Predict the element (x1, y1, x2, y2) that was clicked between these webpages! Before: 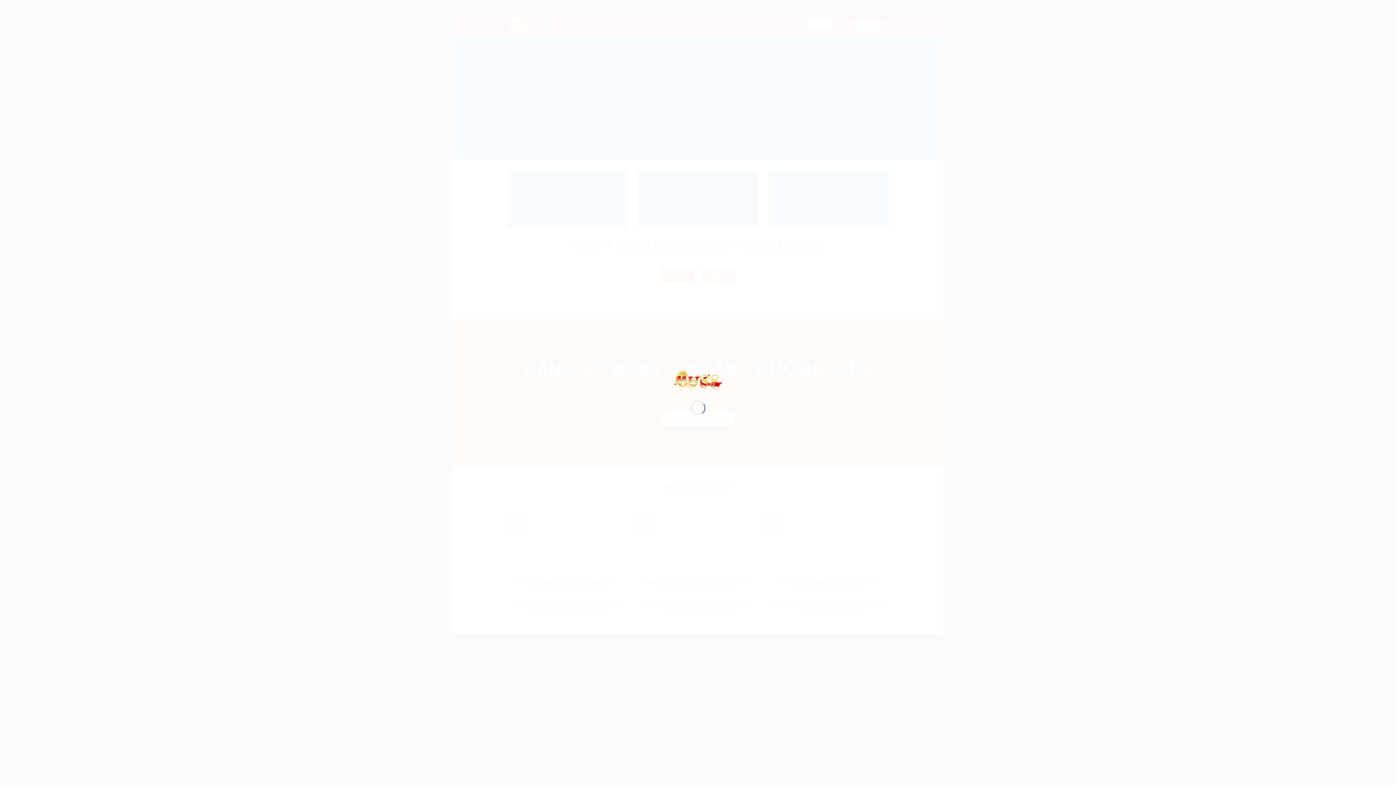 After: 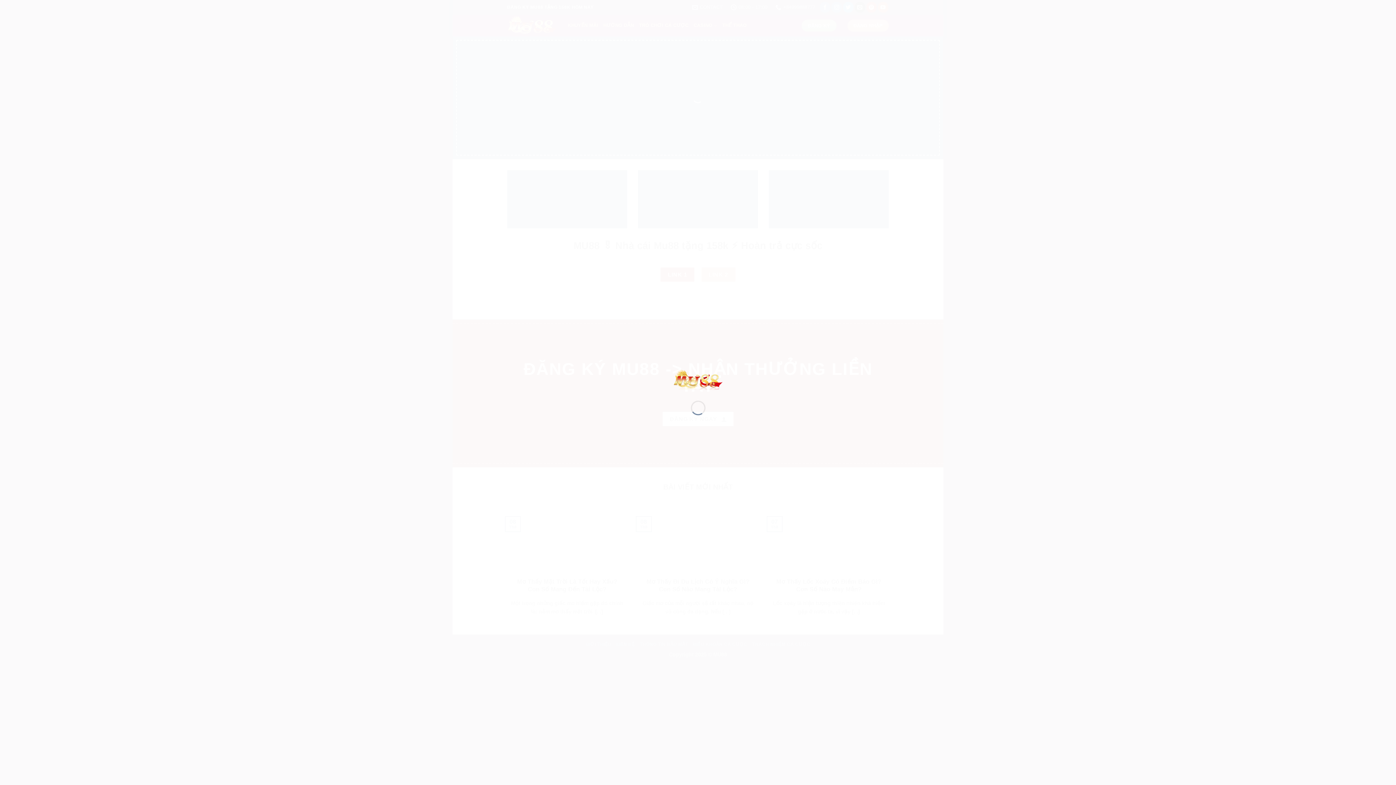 Action: bbox: (673, 376, 723, 382)